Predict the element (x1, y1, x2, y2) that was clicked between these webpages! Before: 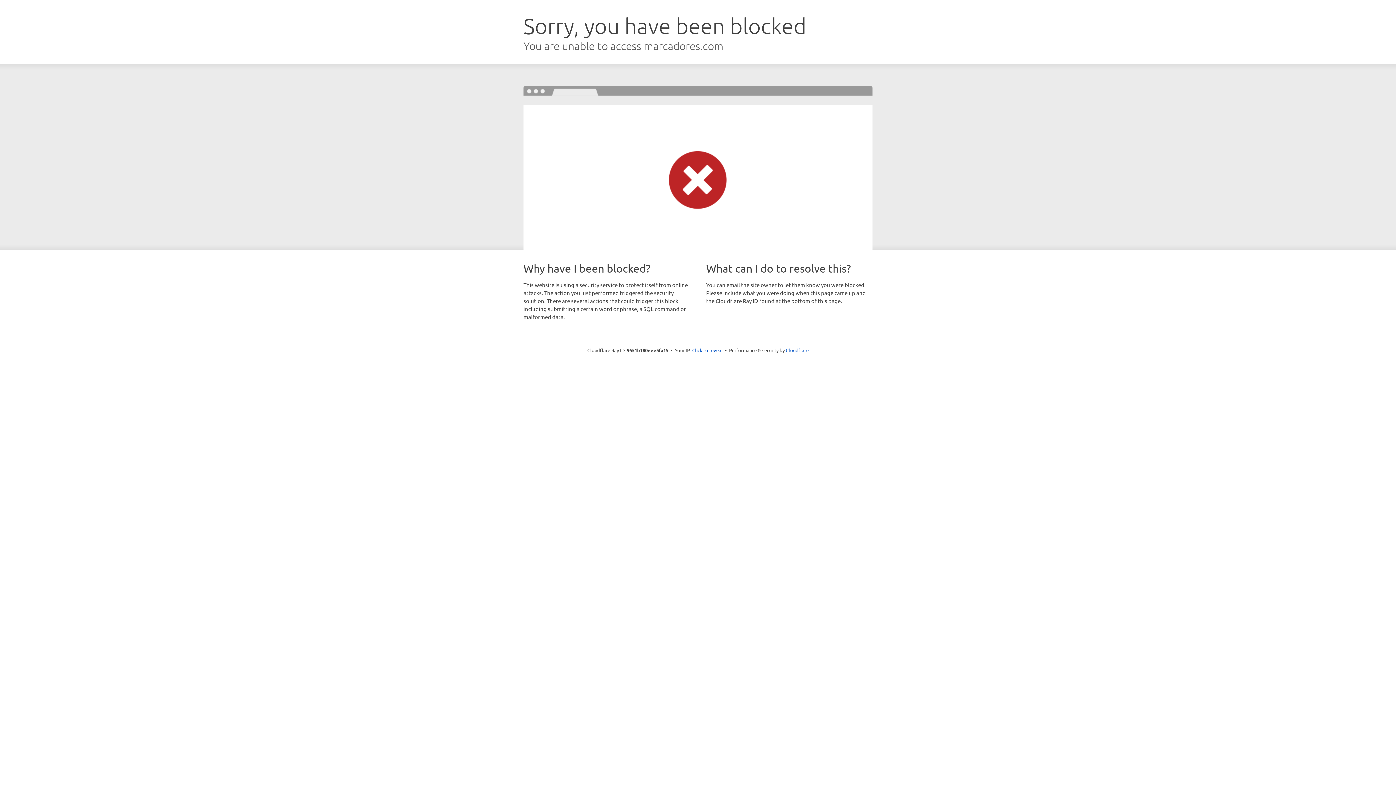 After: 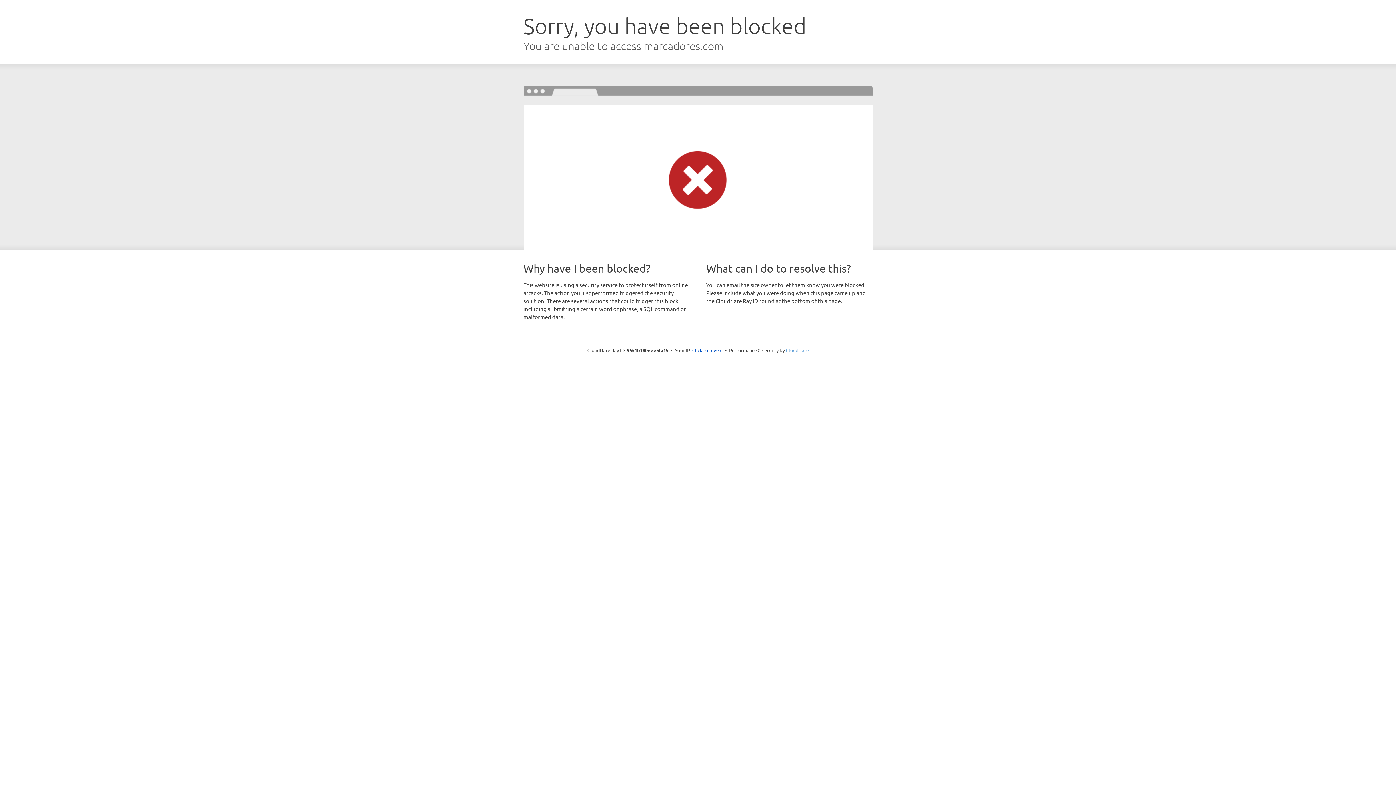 Action: bbox: (786, 347, 808, 353) label: Cloudflare